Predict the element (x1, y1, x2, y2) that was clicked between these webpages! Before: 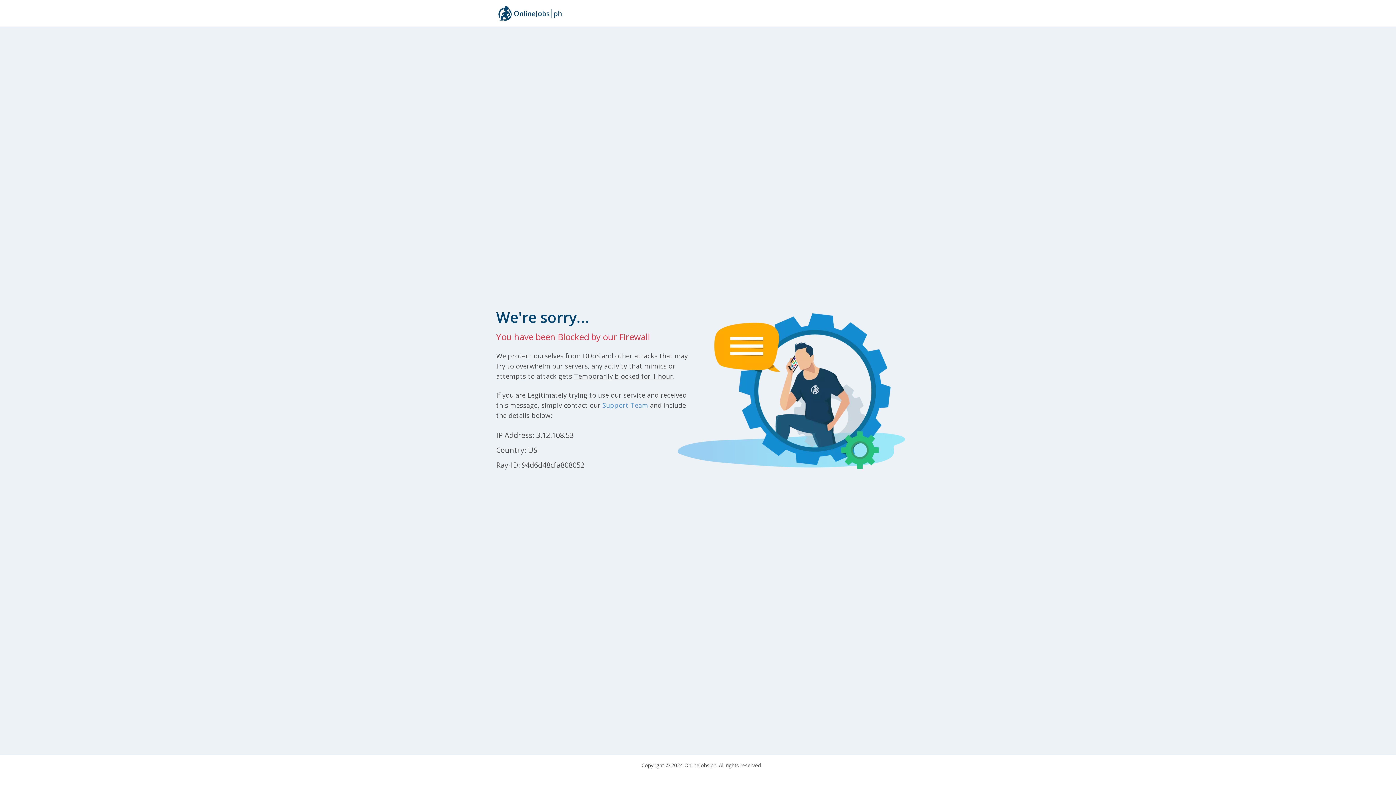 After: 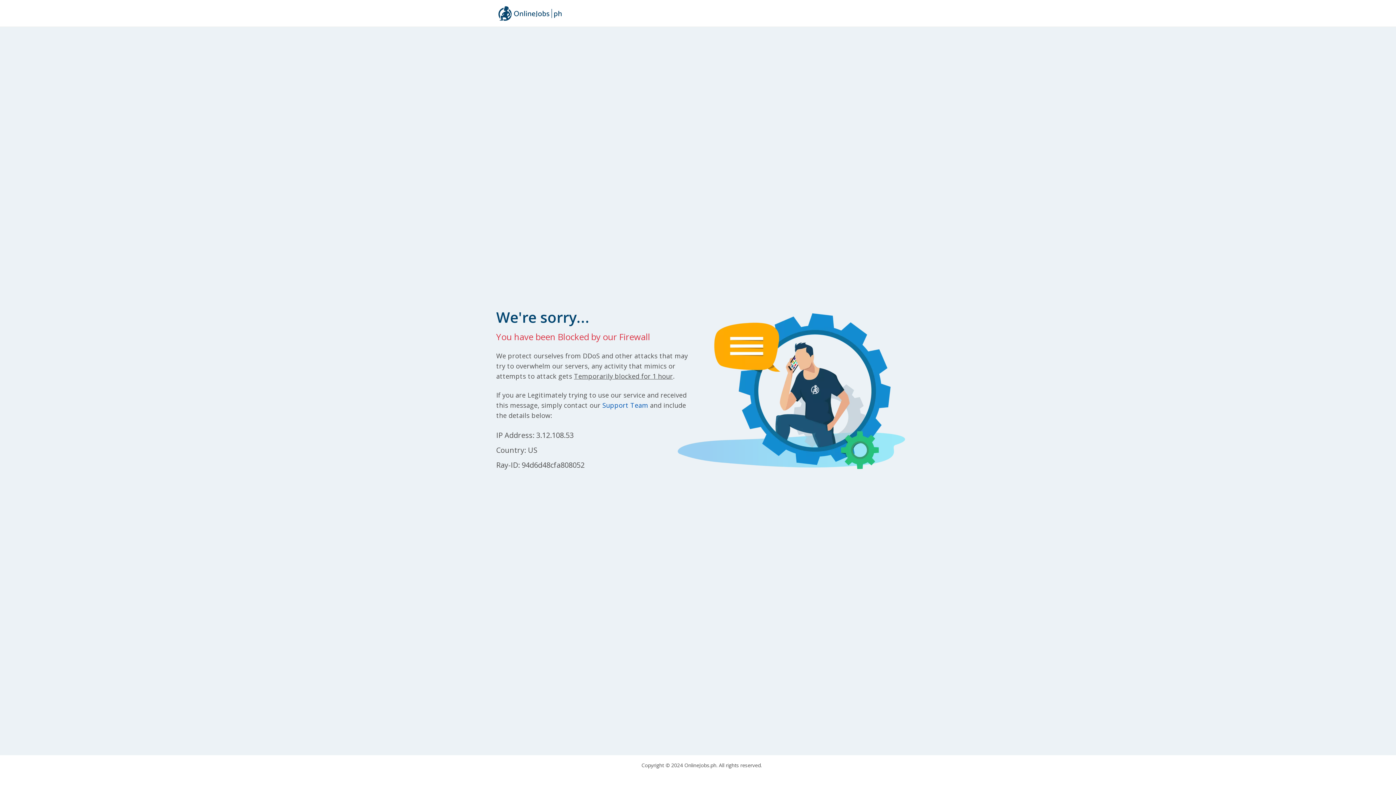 Action: label: Support Team bbox: (602, 400, 648, 409)